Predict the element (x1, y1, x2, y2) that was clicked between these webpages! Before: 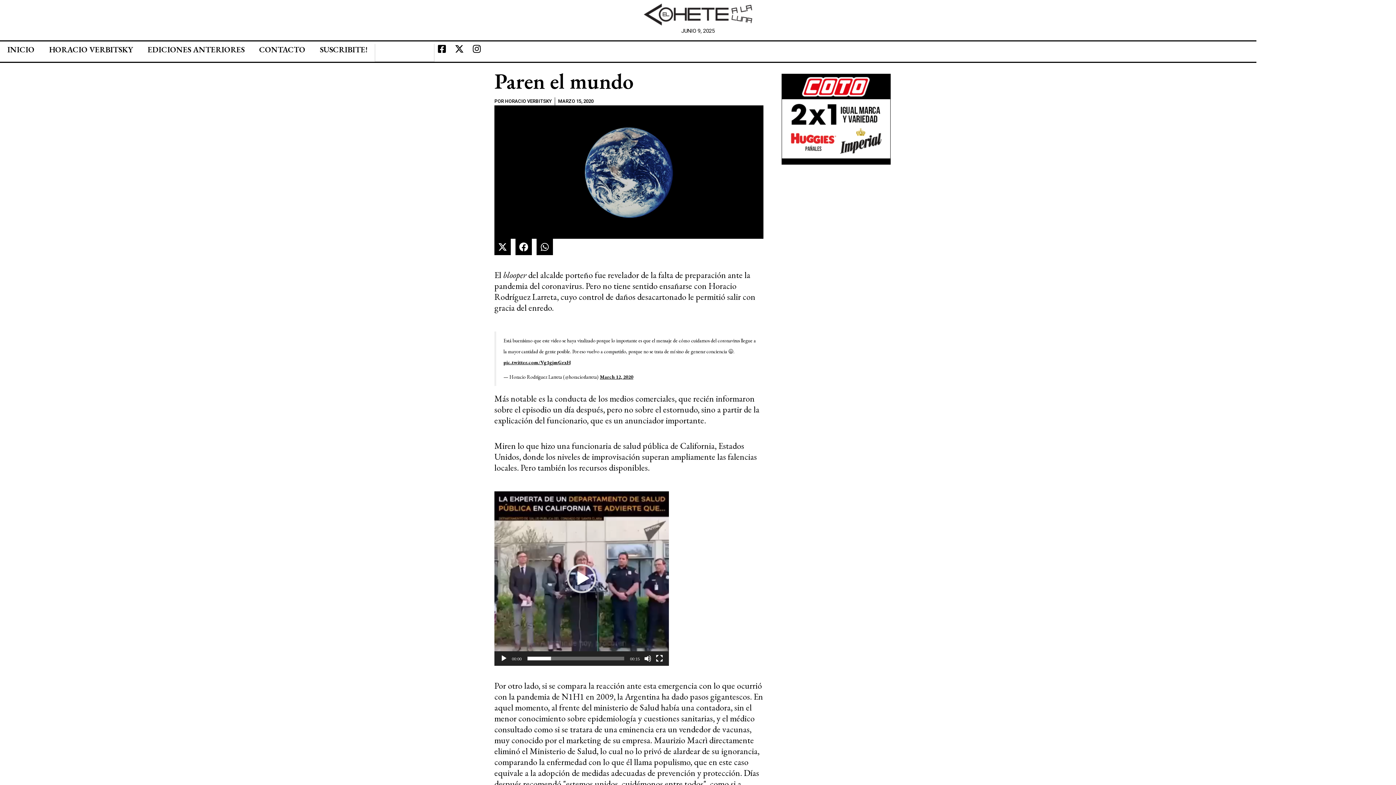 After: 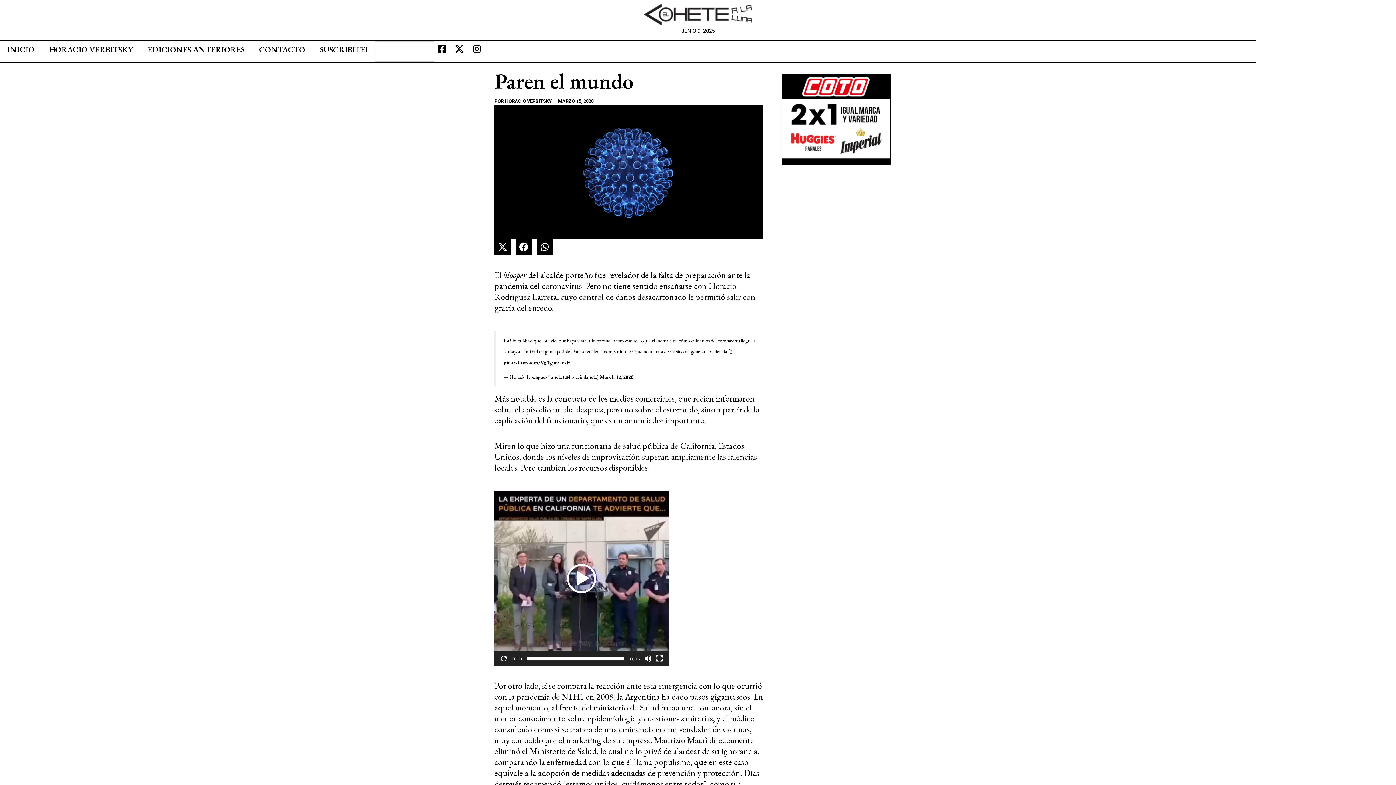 Action: bbox: (567, 564, 596, 593) label: Reproducir